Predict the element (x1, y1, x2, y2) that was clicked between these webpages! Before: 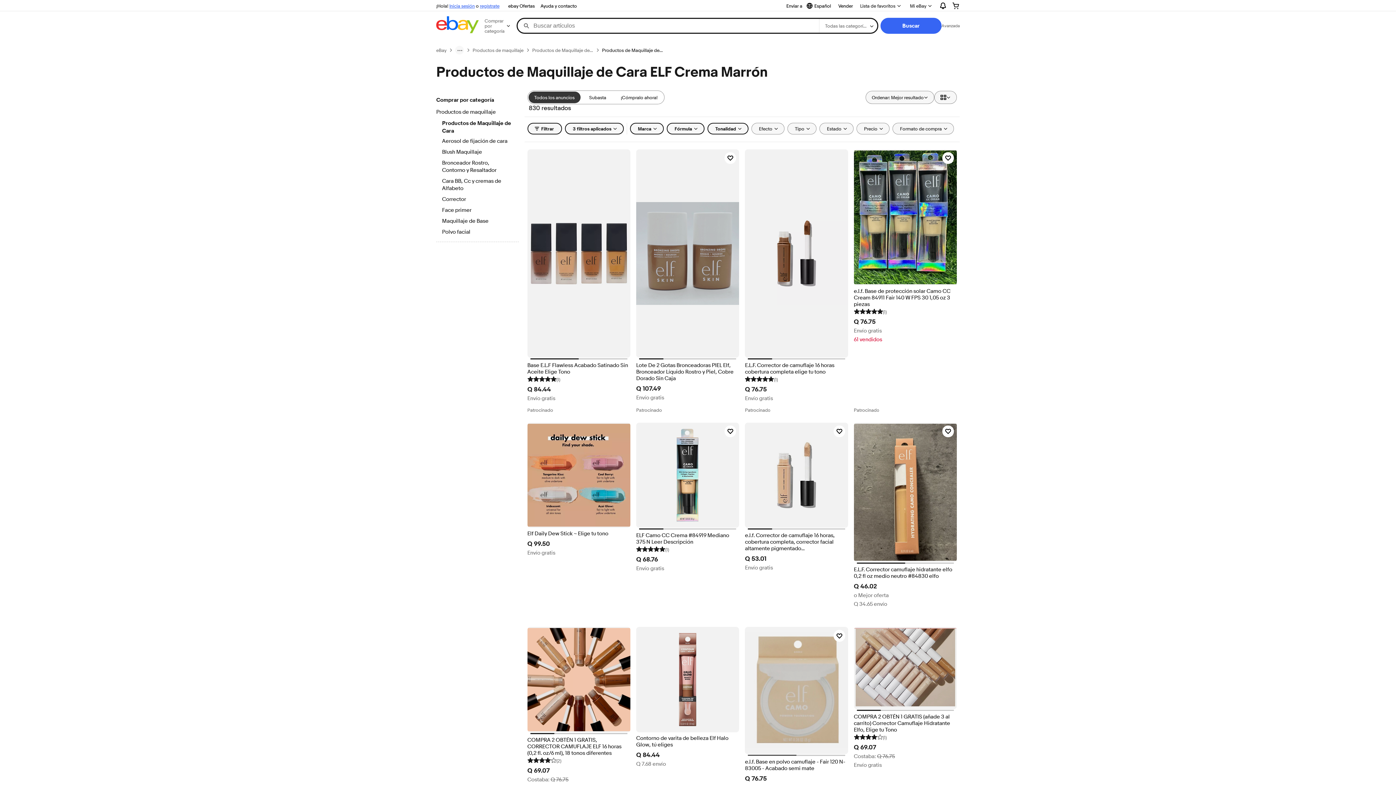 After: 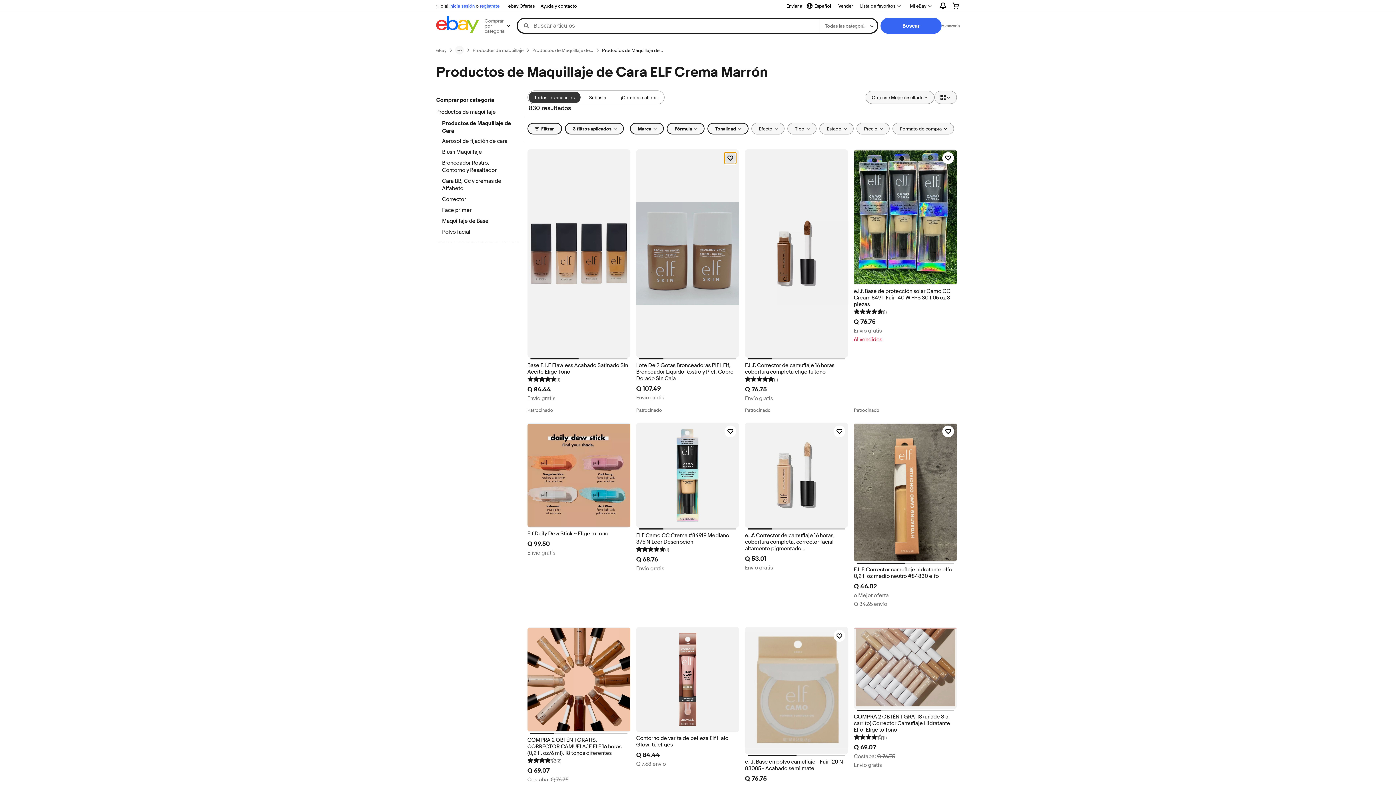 Action: label: Haz clic para marcar como favorito: Lote De 2 Gotas Bronceadoras PIEL Elf, Bronceador Líquido Rostro y Piel, Cobre Dorado Sin Caja bbox: (724, 152, 736, 164)